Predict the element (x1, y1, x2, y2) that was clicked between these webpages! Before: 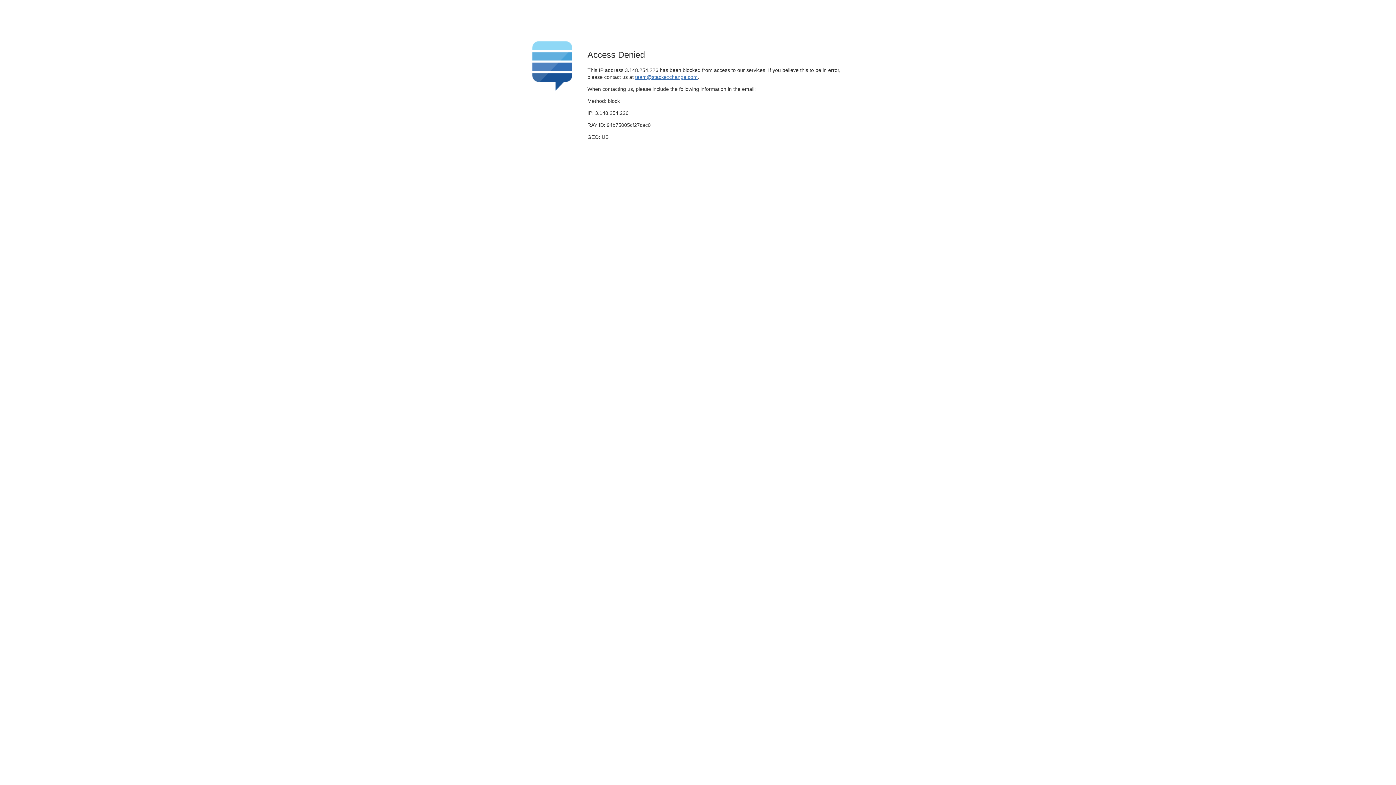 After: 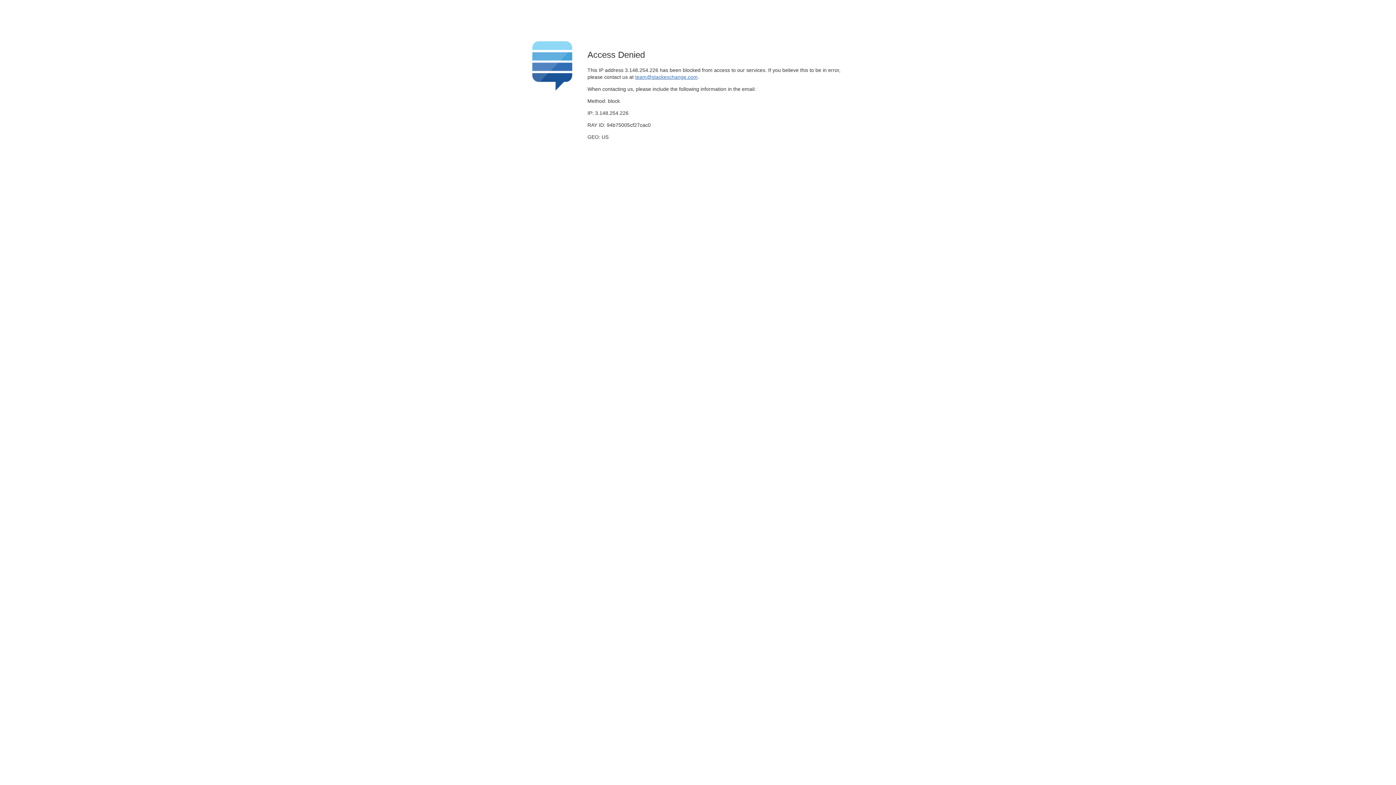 Action: bbox: (635, 74, 697, 79) label: team@stackexchange.com